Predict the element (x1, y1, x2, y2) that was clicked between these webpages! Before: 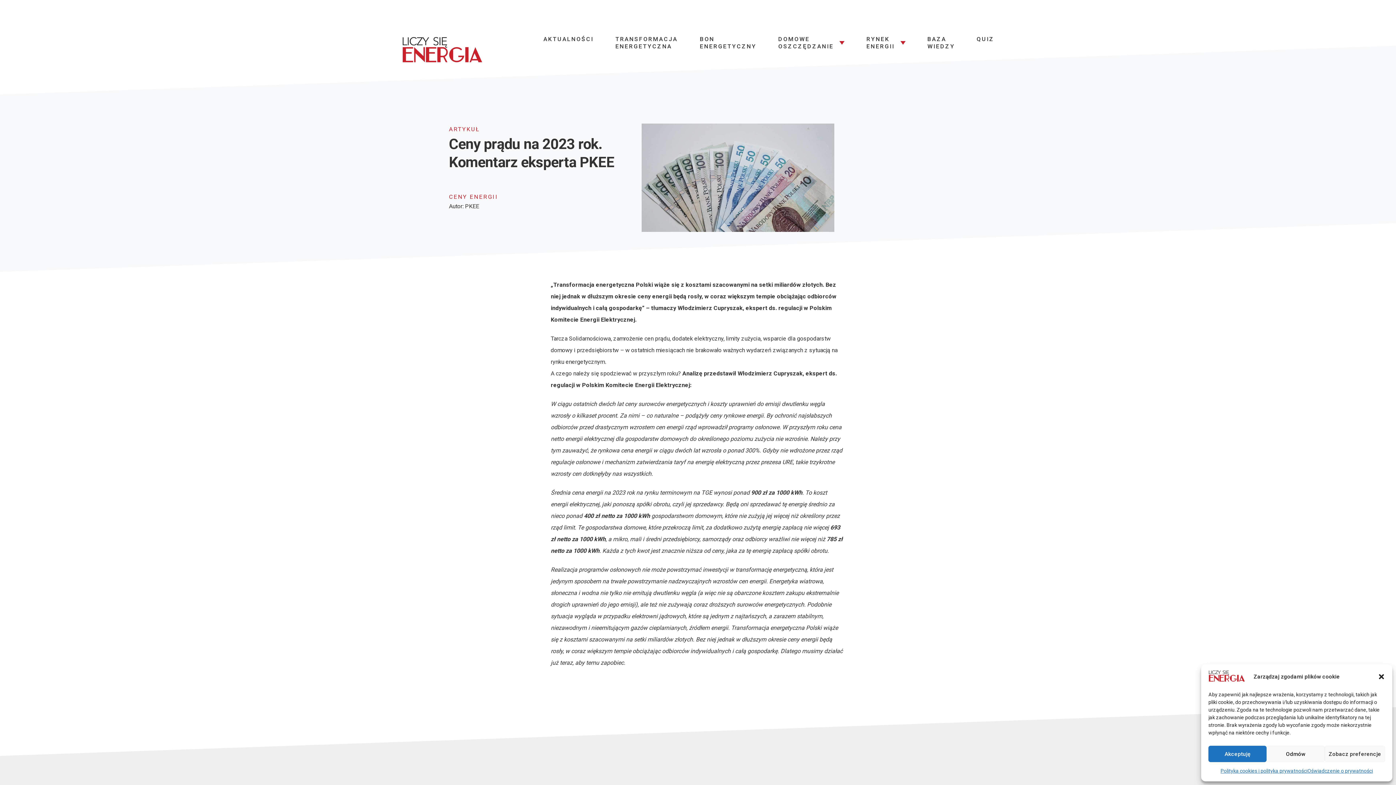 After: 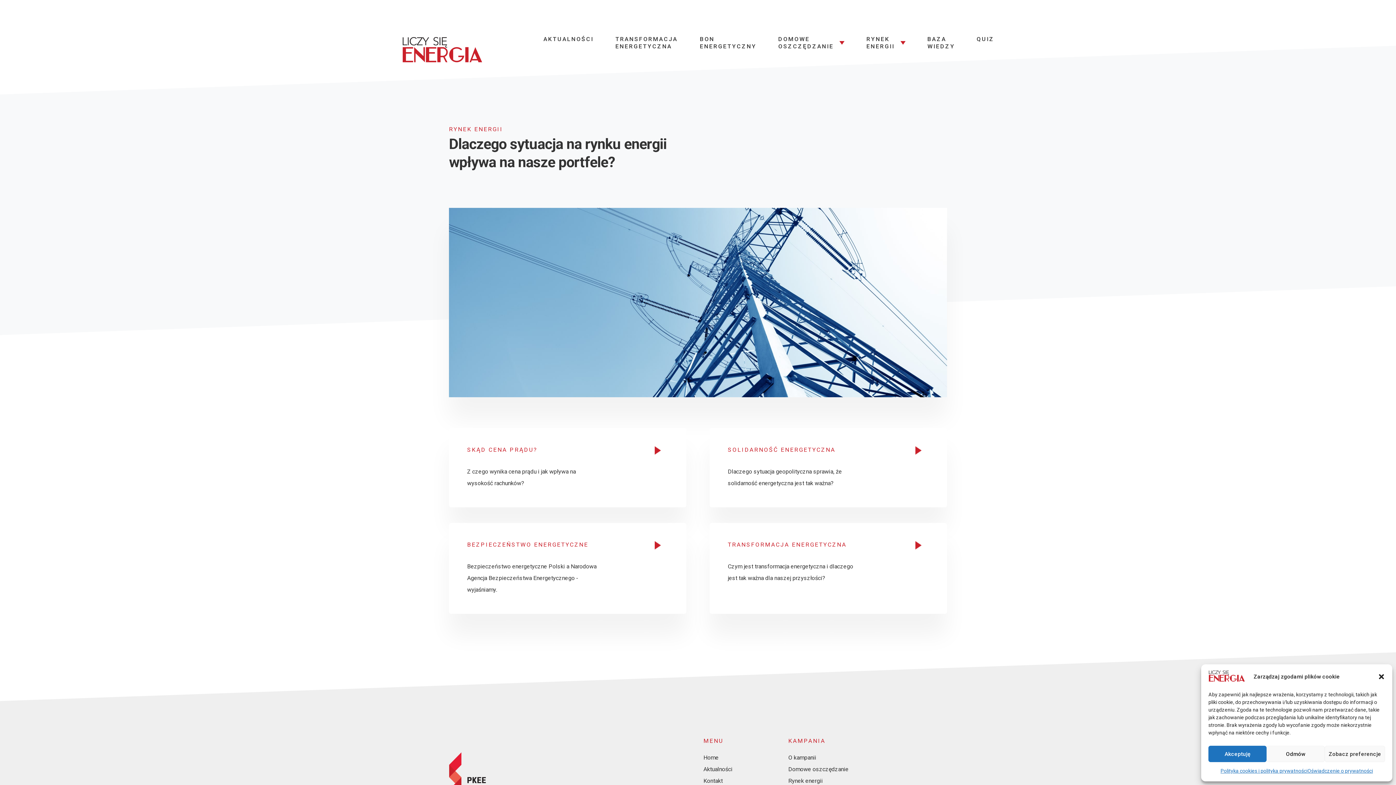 Action: bbox: (855, 28, 916, 57) label: RYNEK ENERGII